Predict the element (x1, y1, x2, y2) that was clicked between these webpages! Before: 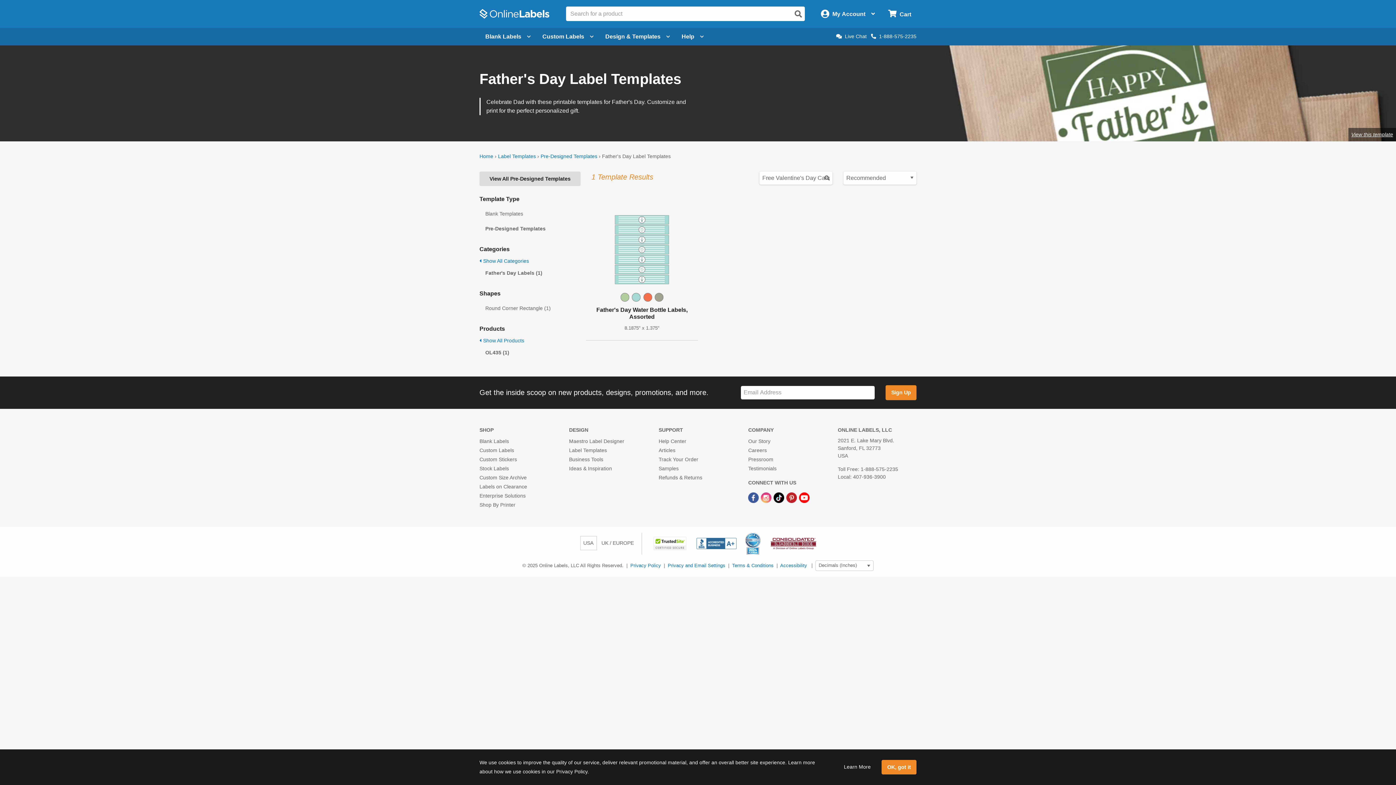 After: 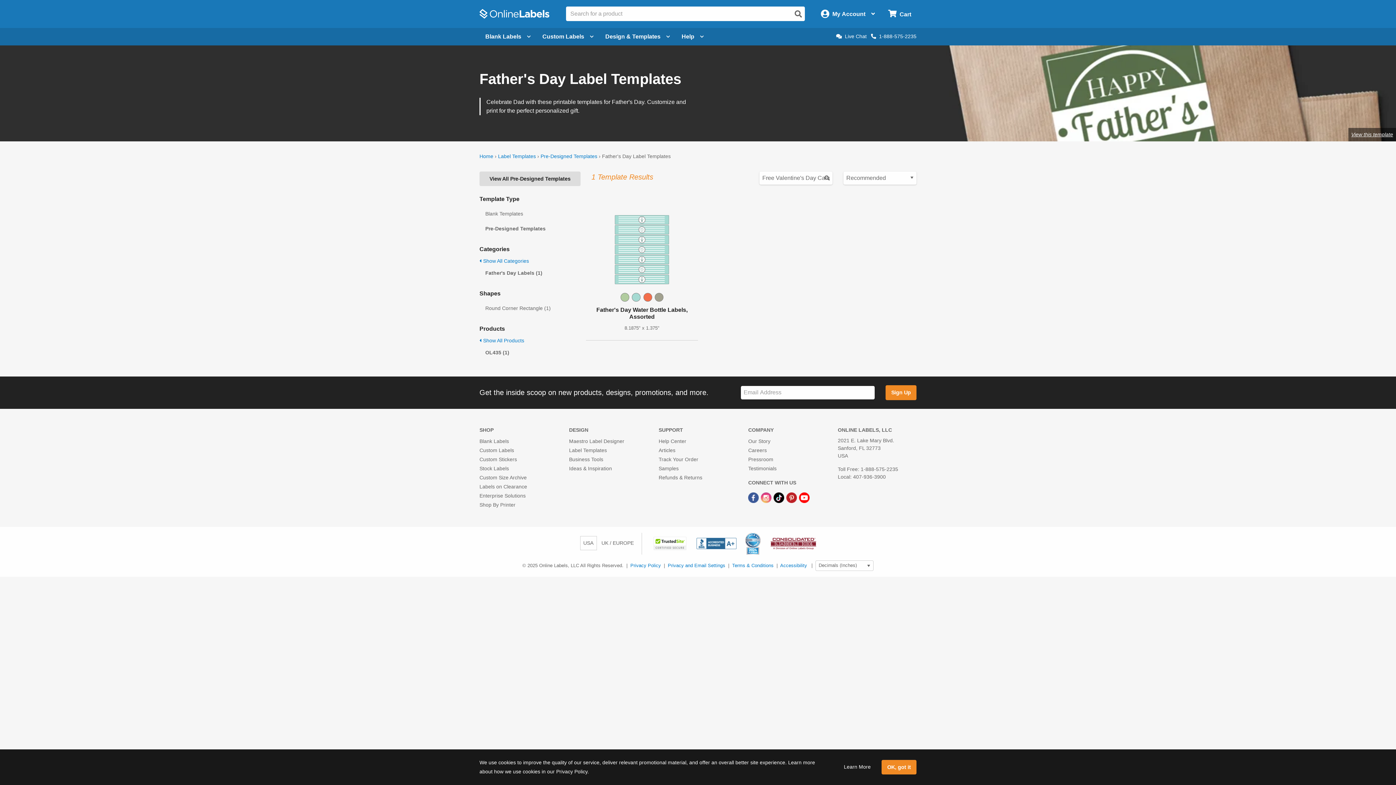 Action: label: Father's Day Labels (1) bbox: (479, 265, 580, 280)